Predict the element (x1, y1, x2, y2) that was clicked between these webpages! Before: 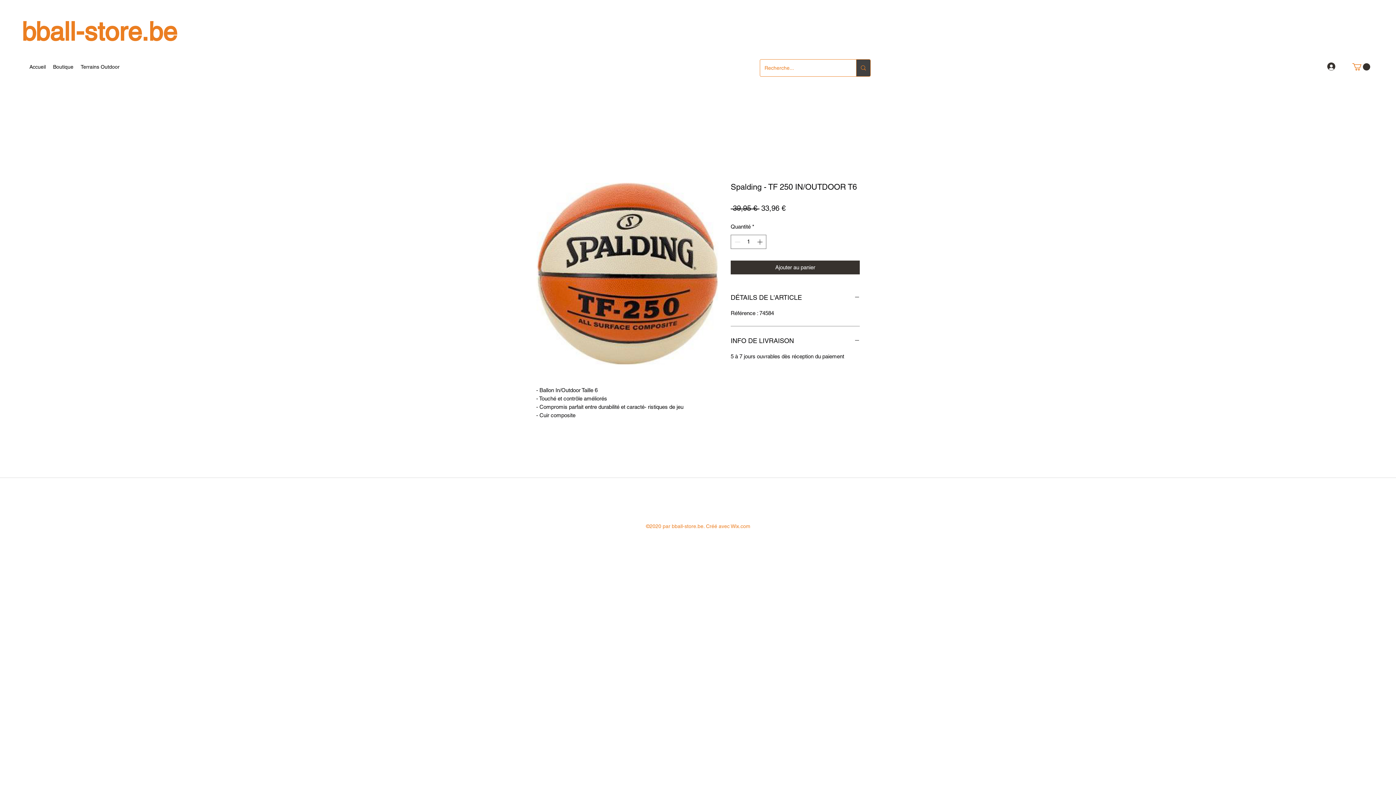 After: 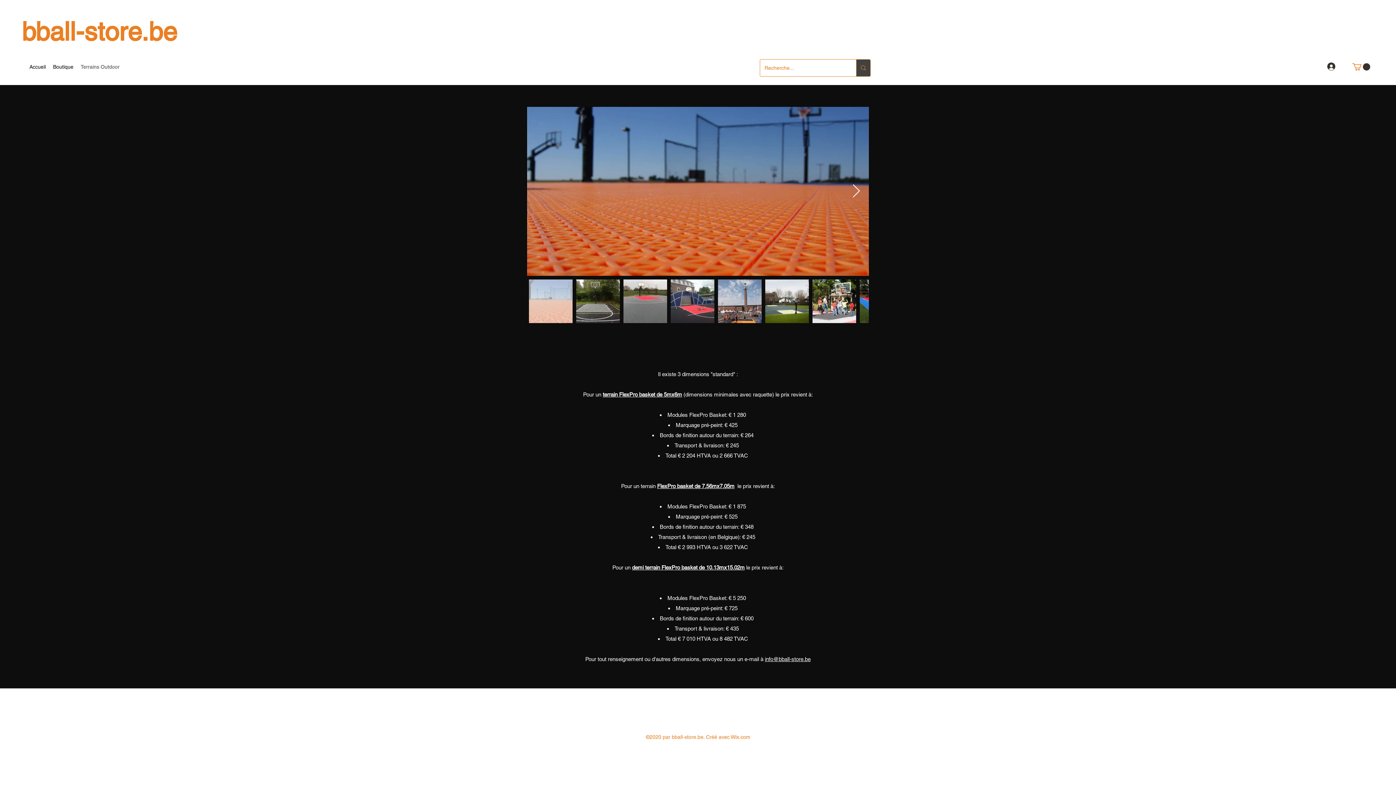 Action: bbox: (77, 61, 123, 72) label: Terrains Outdoor